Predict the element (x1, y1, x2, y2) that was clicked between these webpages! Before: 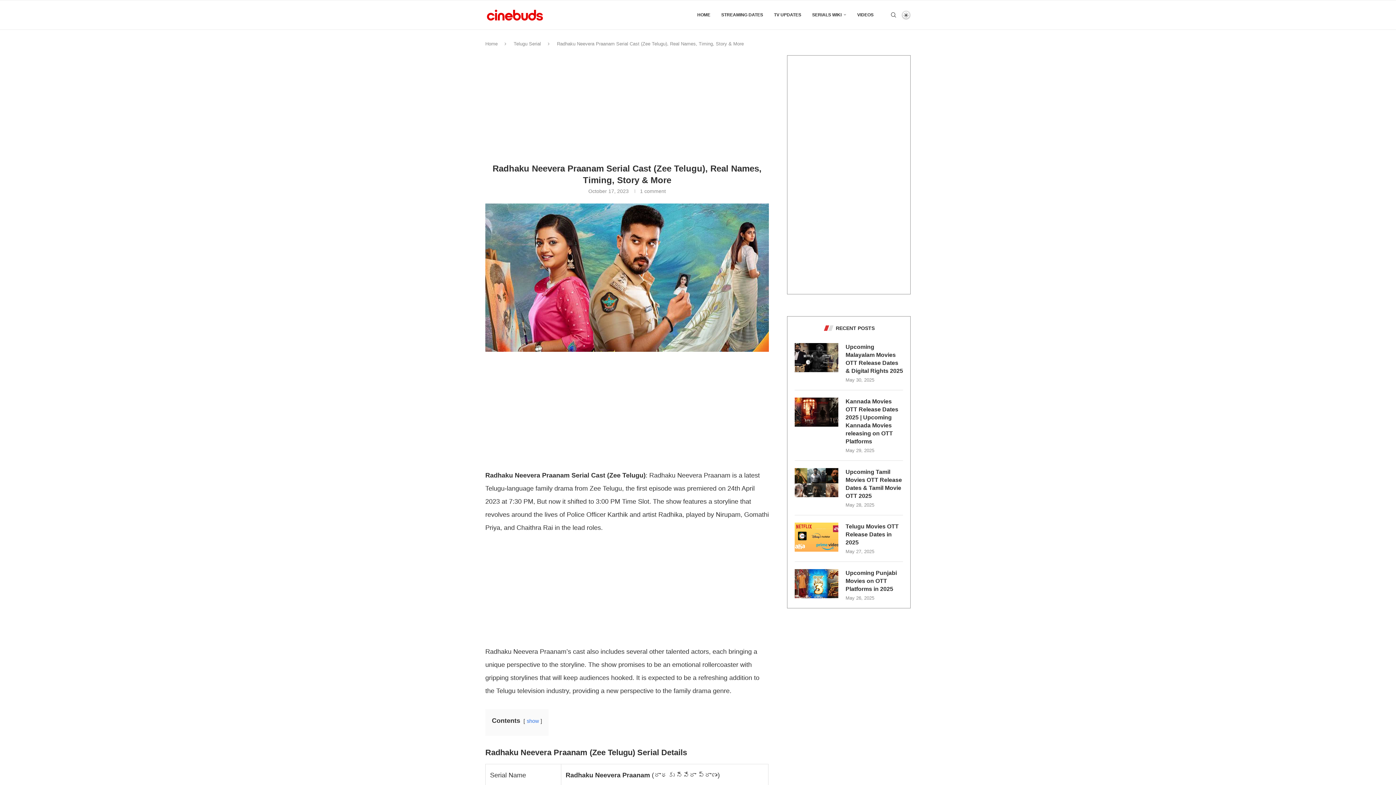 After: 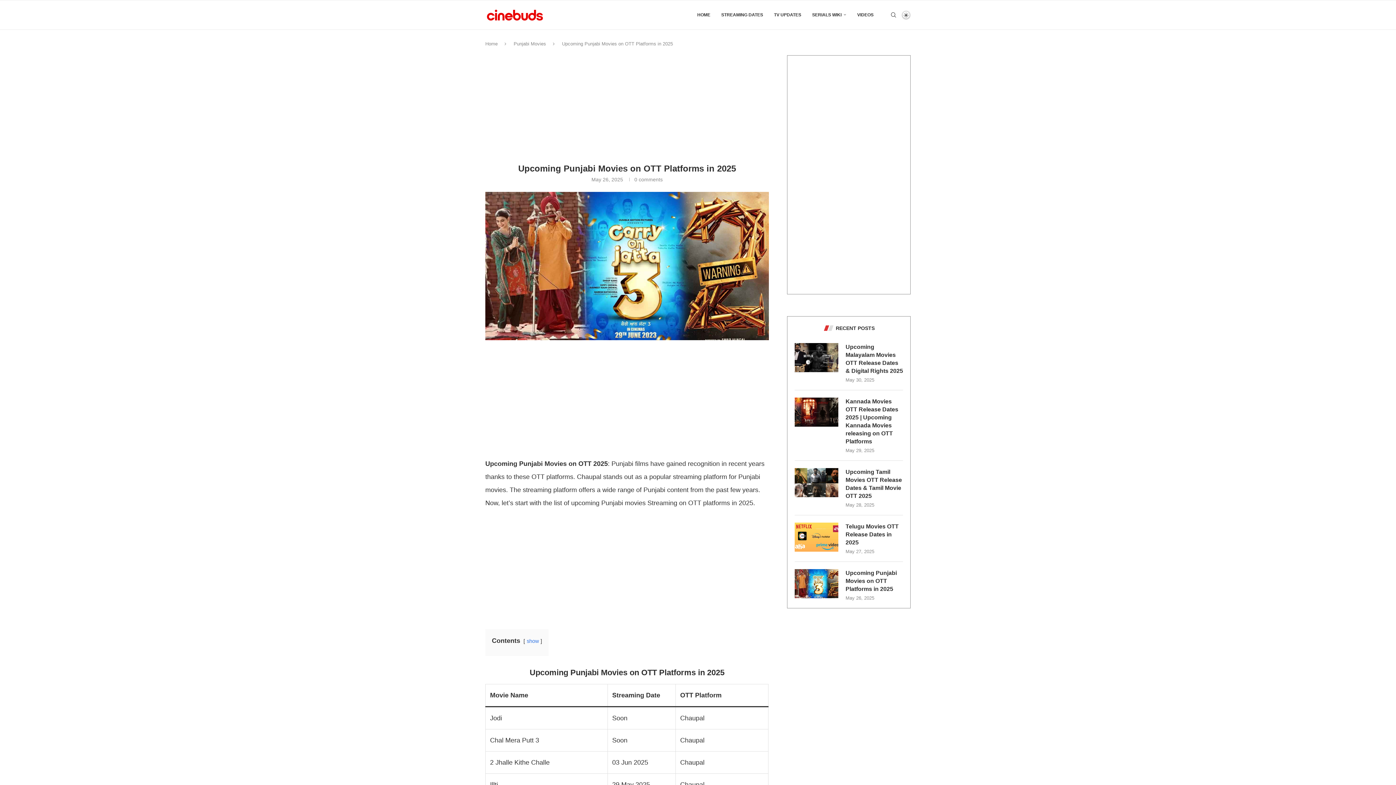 Action: bbox: (794, 569, 838, 598)